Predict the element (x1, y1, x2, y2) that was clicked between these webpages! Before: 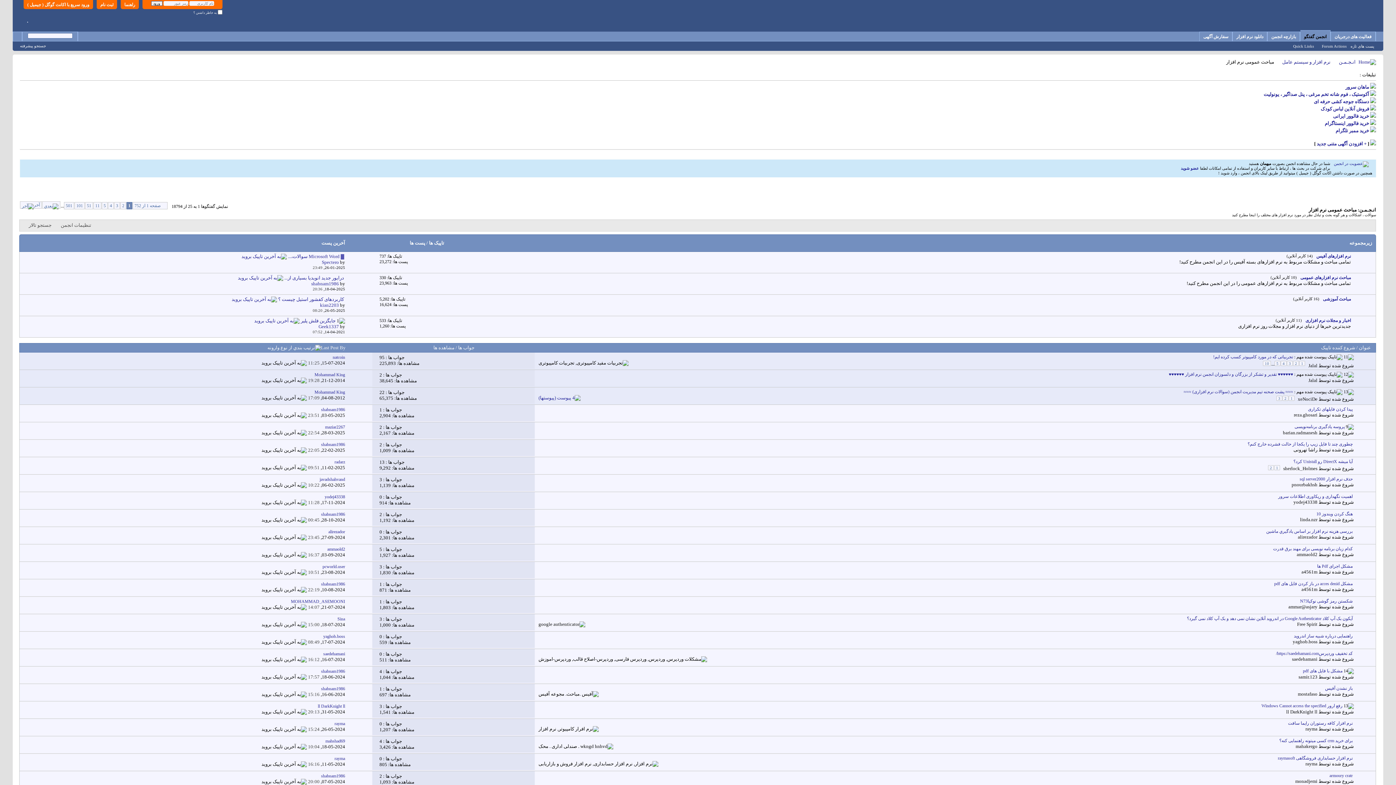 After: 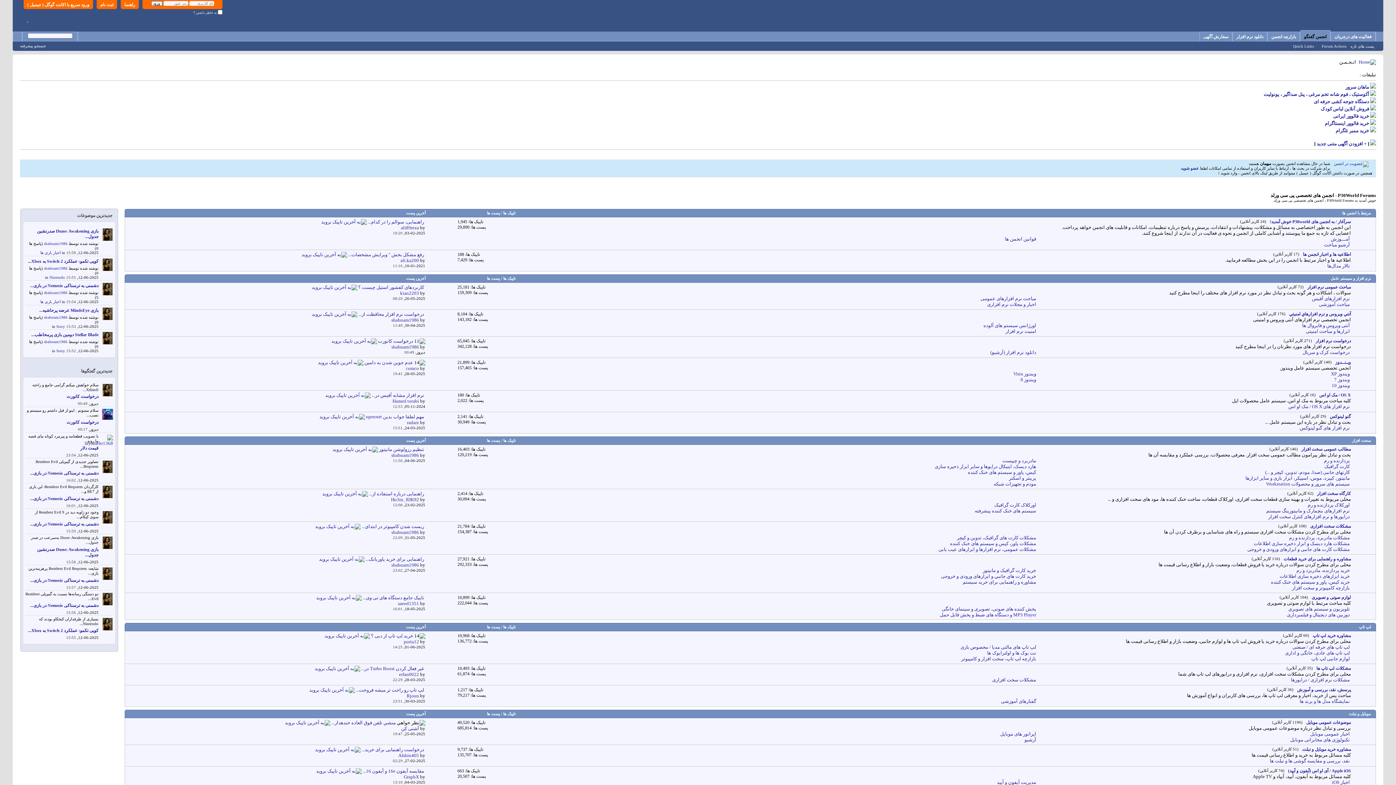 Action: bbox: (1358, 59, 1376, 64)